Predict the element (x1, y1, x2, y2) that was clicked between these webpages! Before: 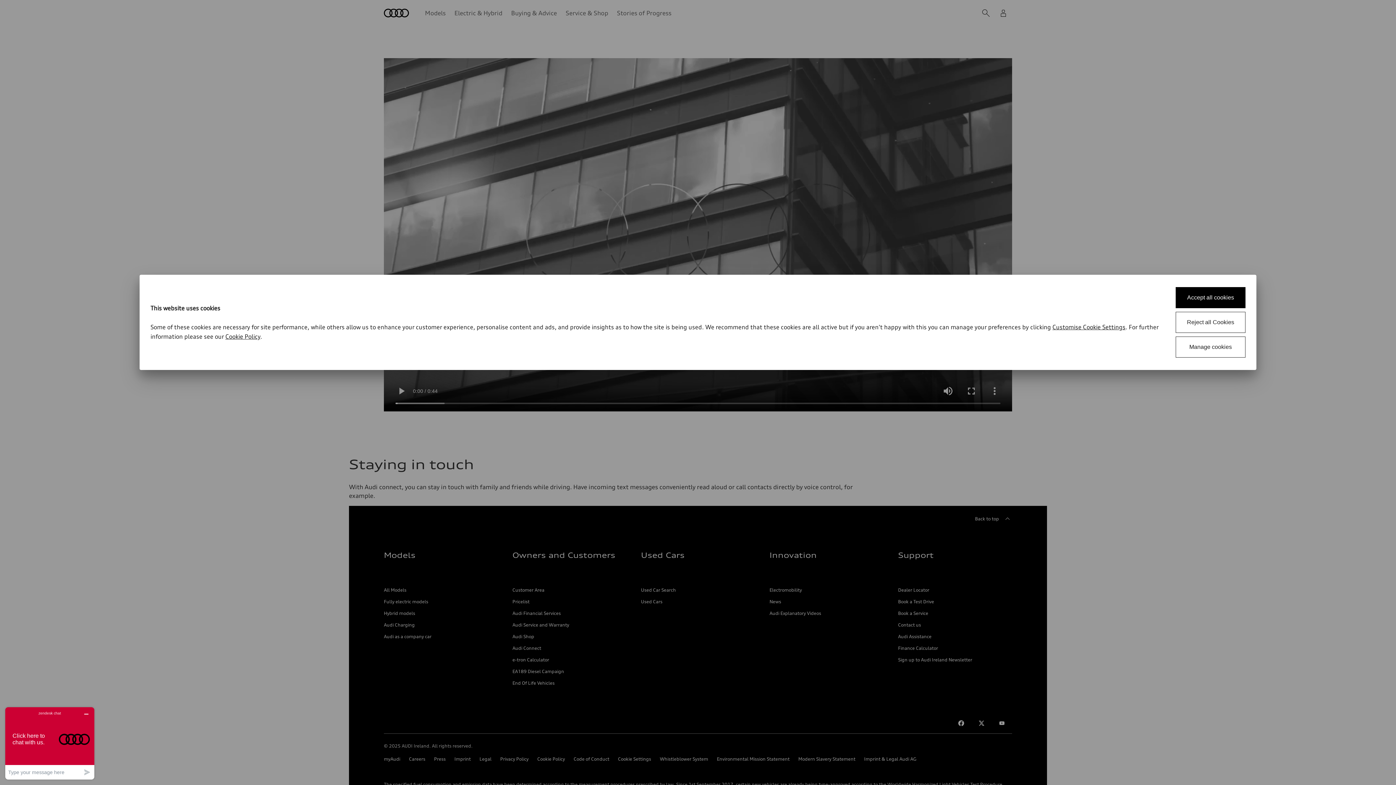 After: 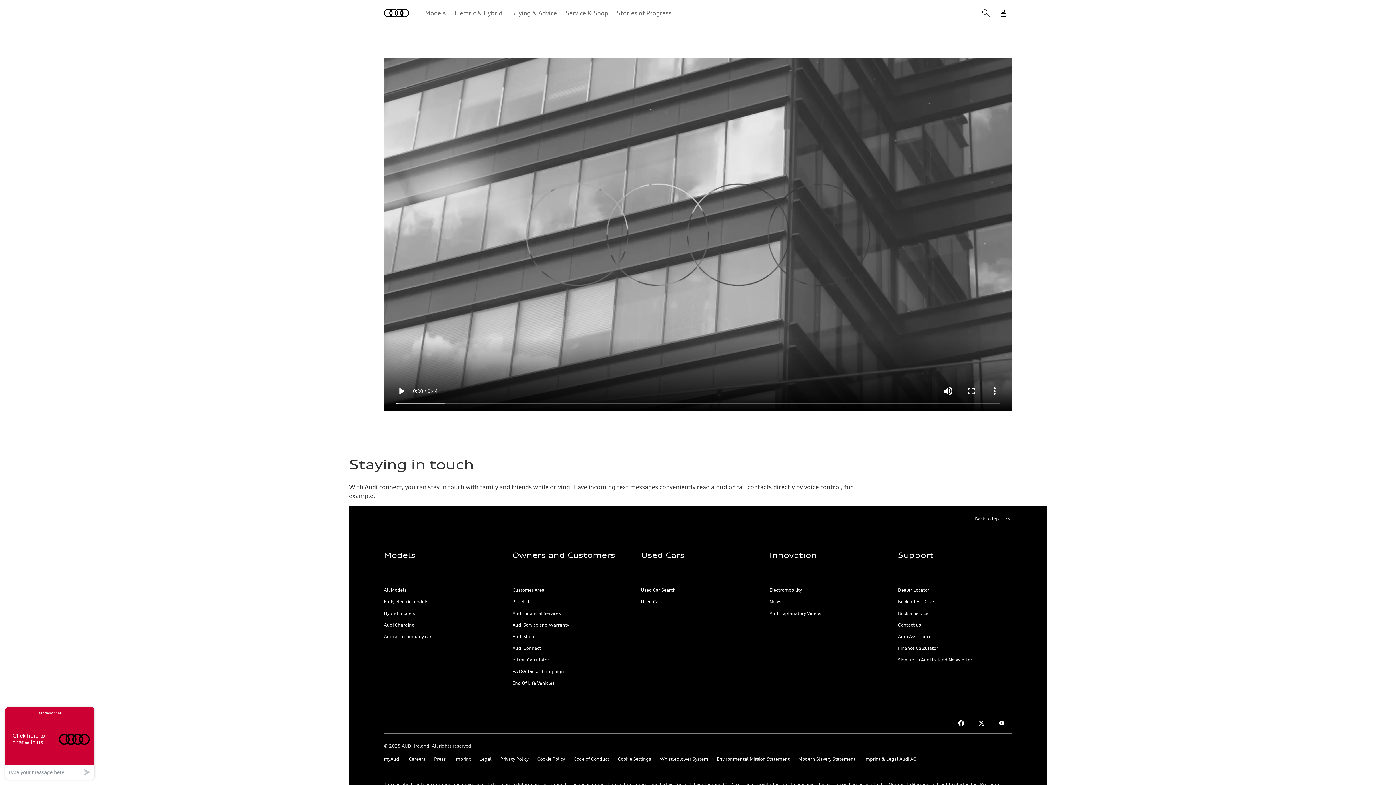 Action: bbox: (1176, 312, 1245, 333) label: Reject all Cookies